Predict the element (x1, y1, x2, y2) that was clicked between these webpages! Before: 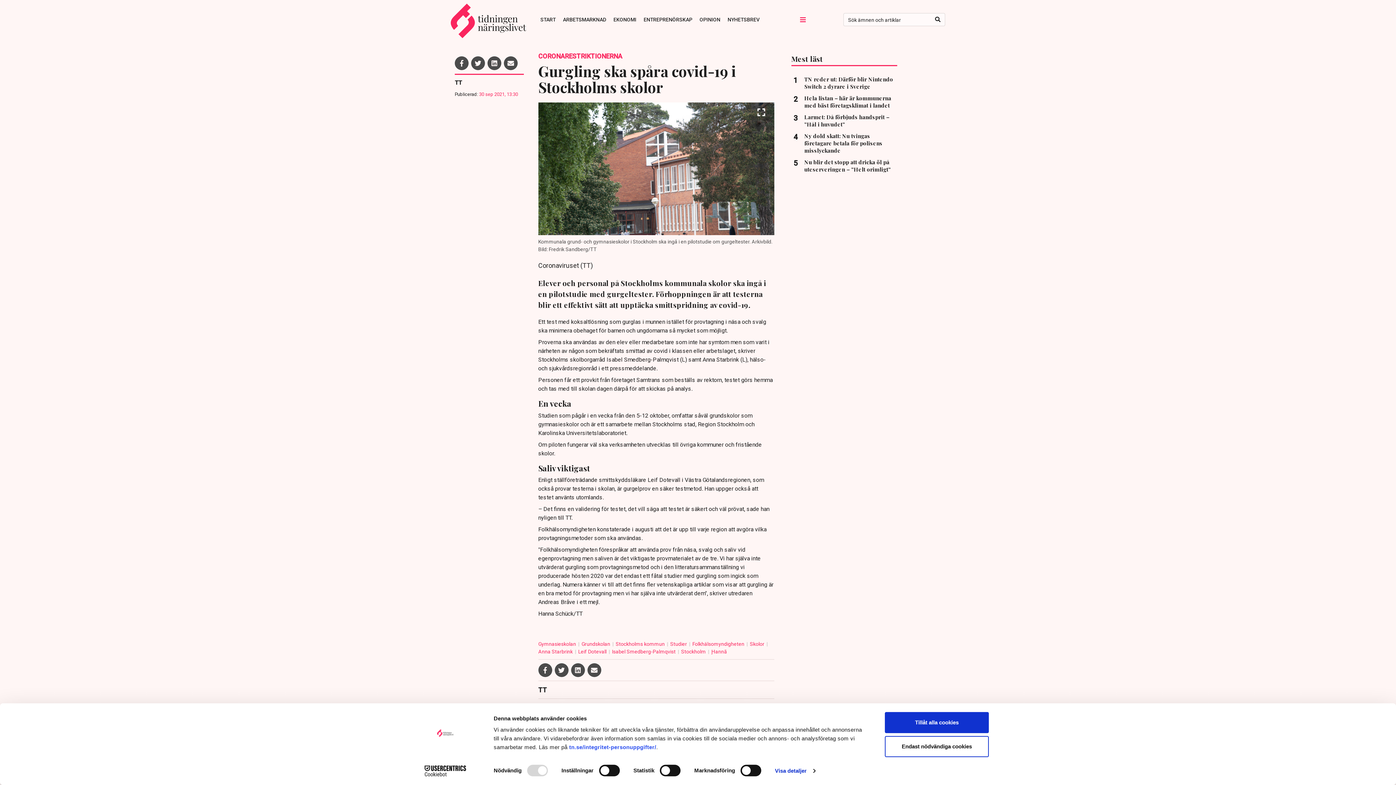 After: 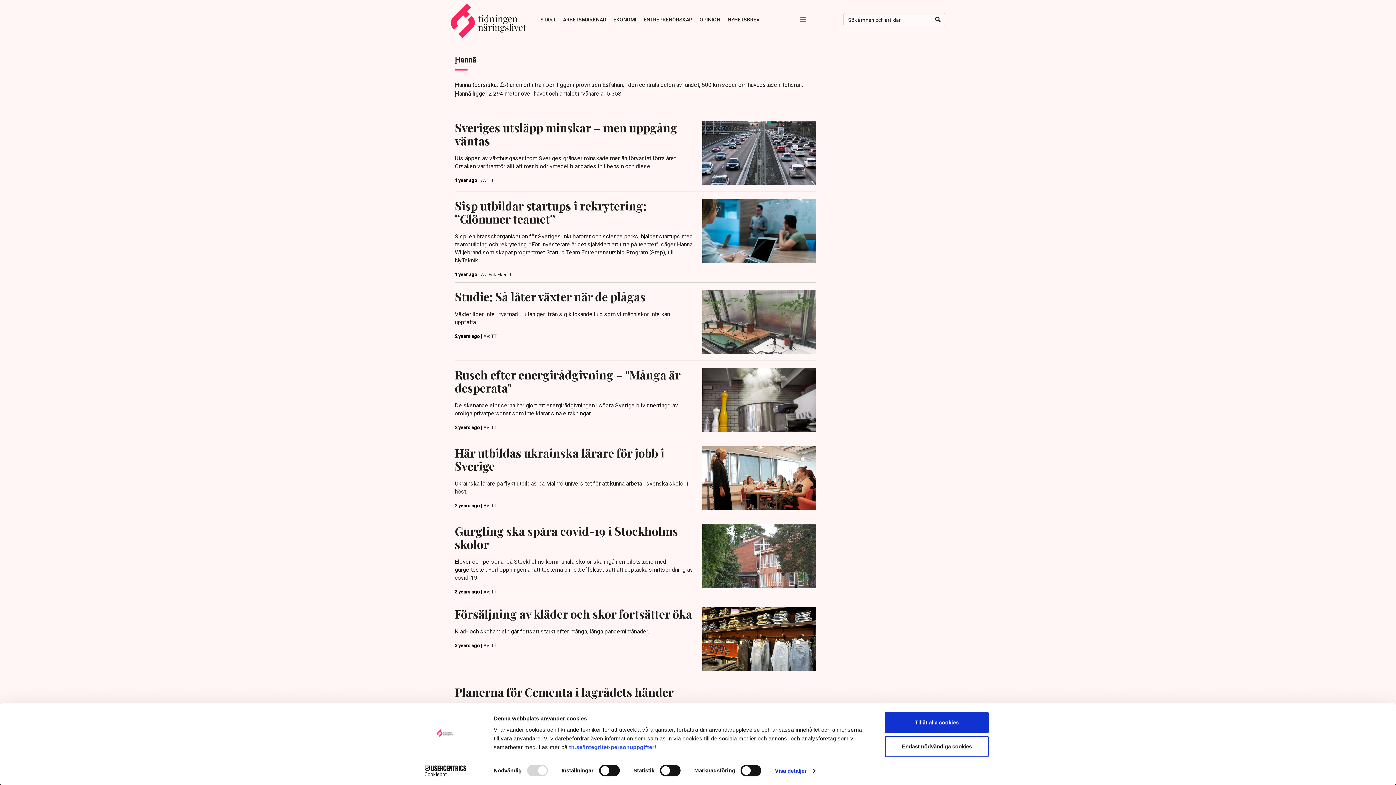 Action: label: Ḩannā bbox: (711, 649, 727, 655)